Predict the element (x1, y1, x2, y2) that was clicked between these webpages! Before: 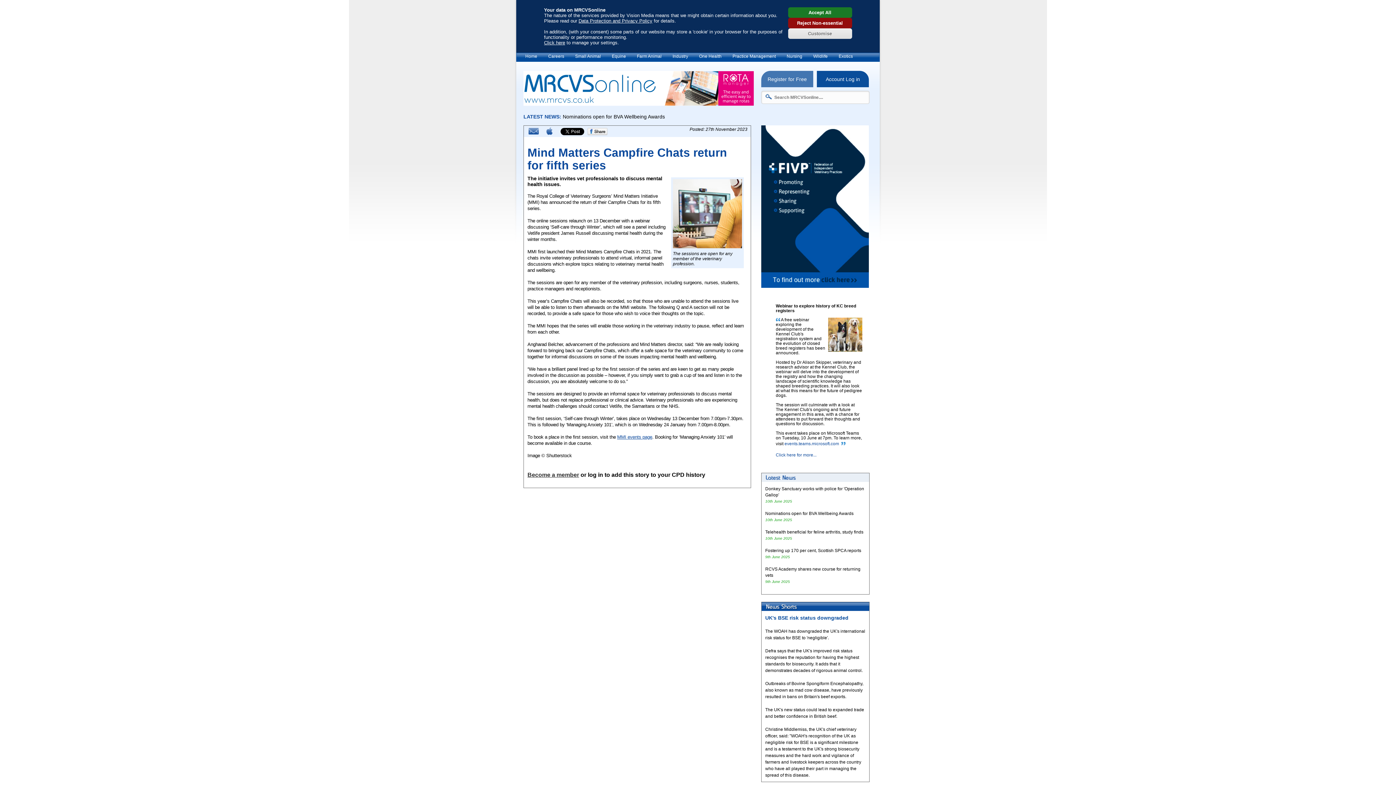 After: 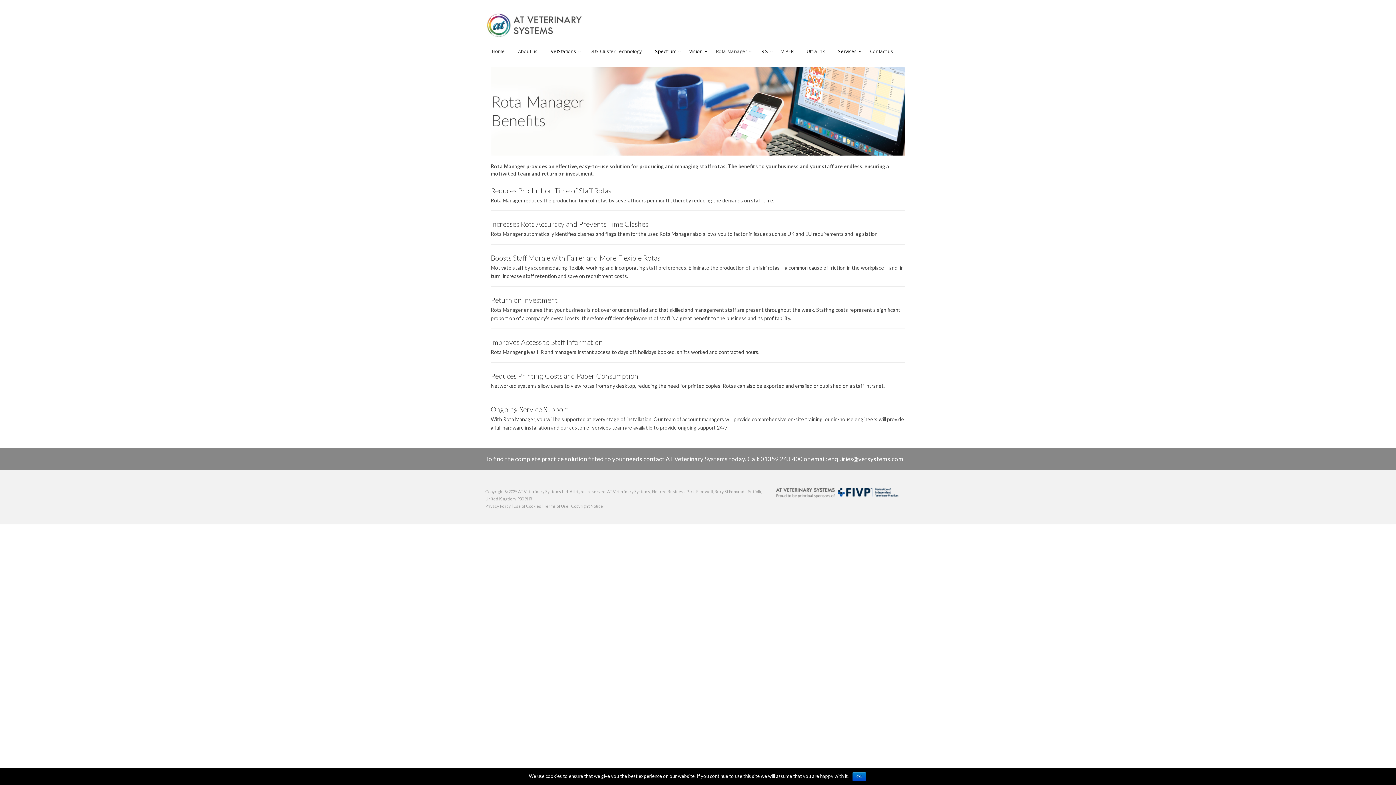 Action: bbox: (523, 100, 754, 106)